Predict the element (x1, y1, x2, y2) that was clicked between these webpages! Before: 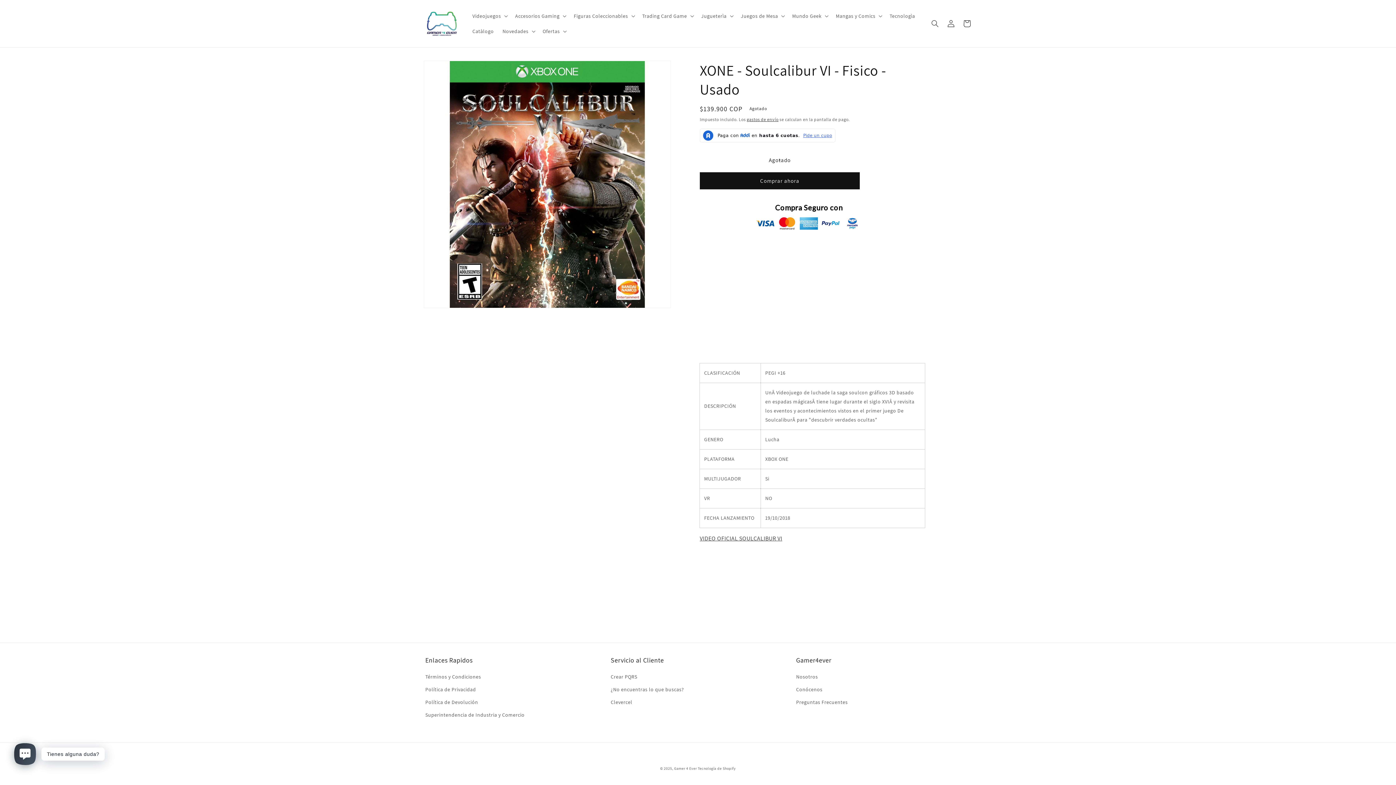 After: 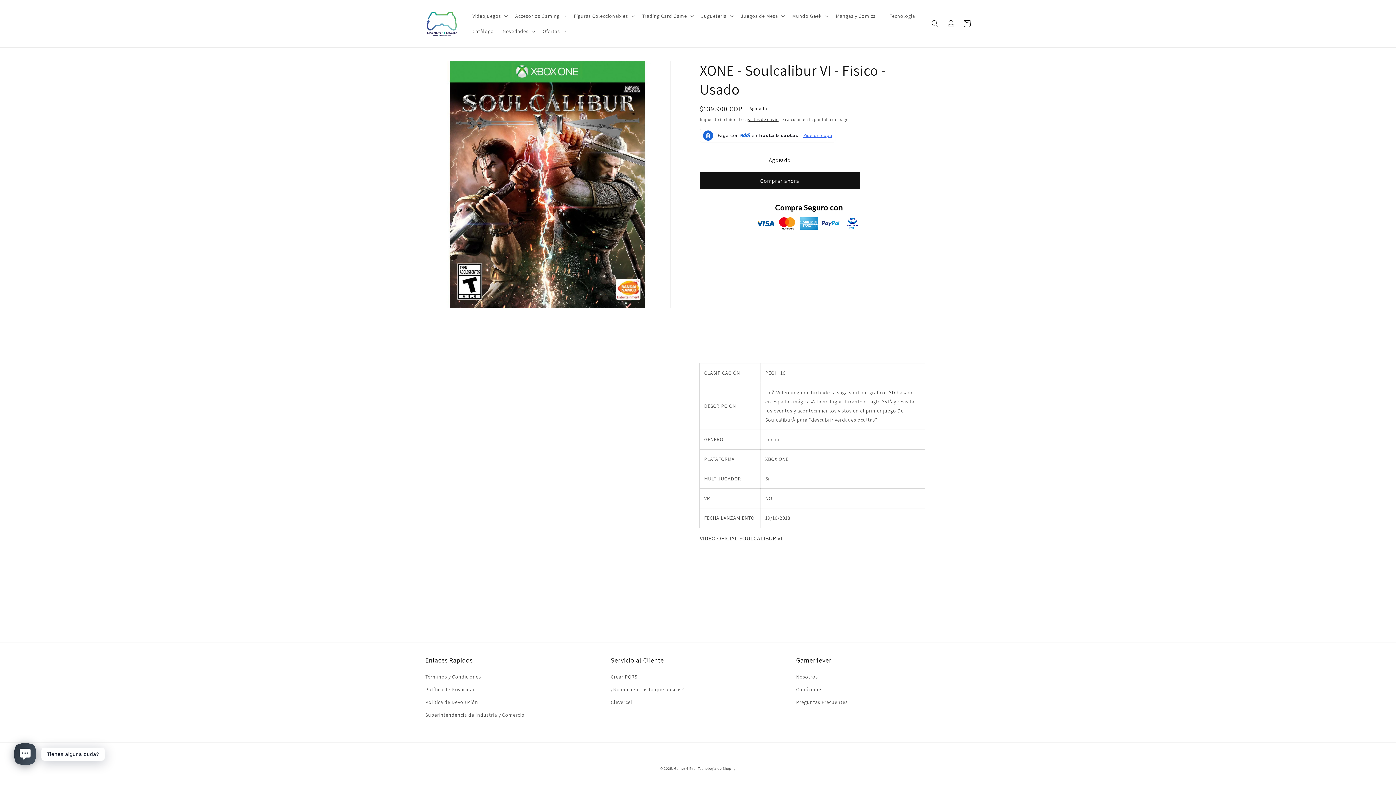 Action: bbox: (700, 151, 860, 168) label: Agotado